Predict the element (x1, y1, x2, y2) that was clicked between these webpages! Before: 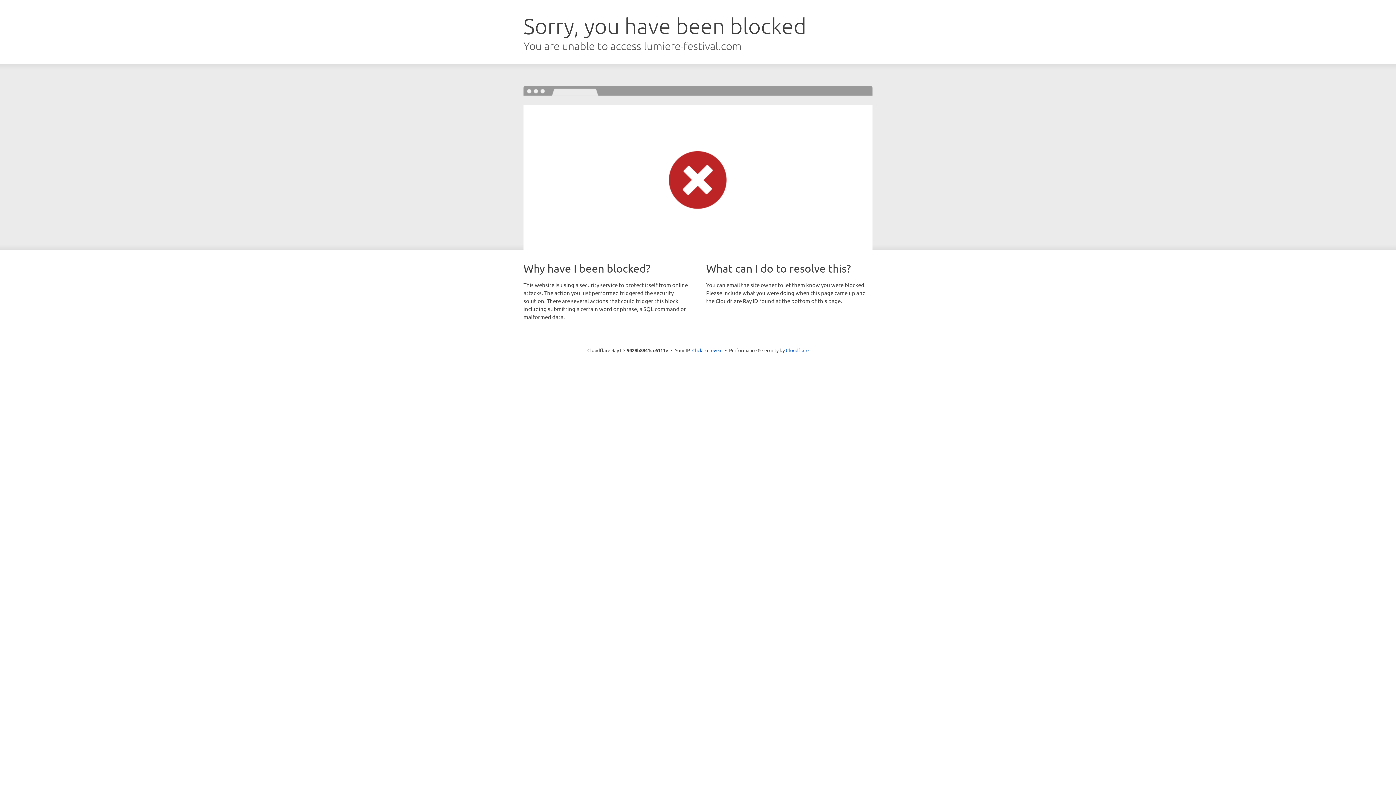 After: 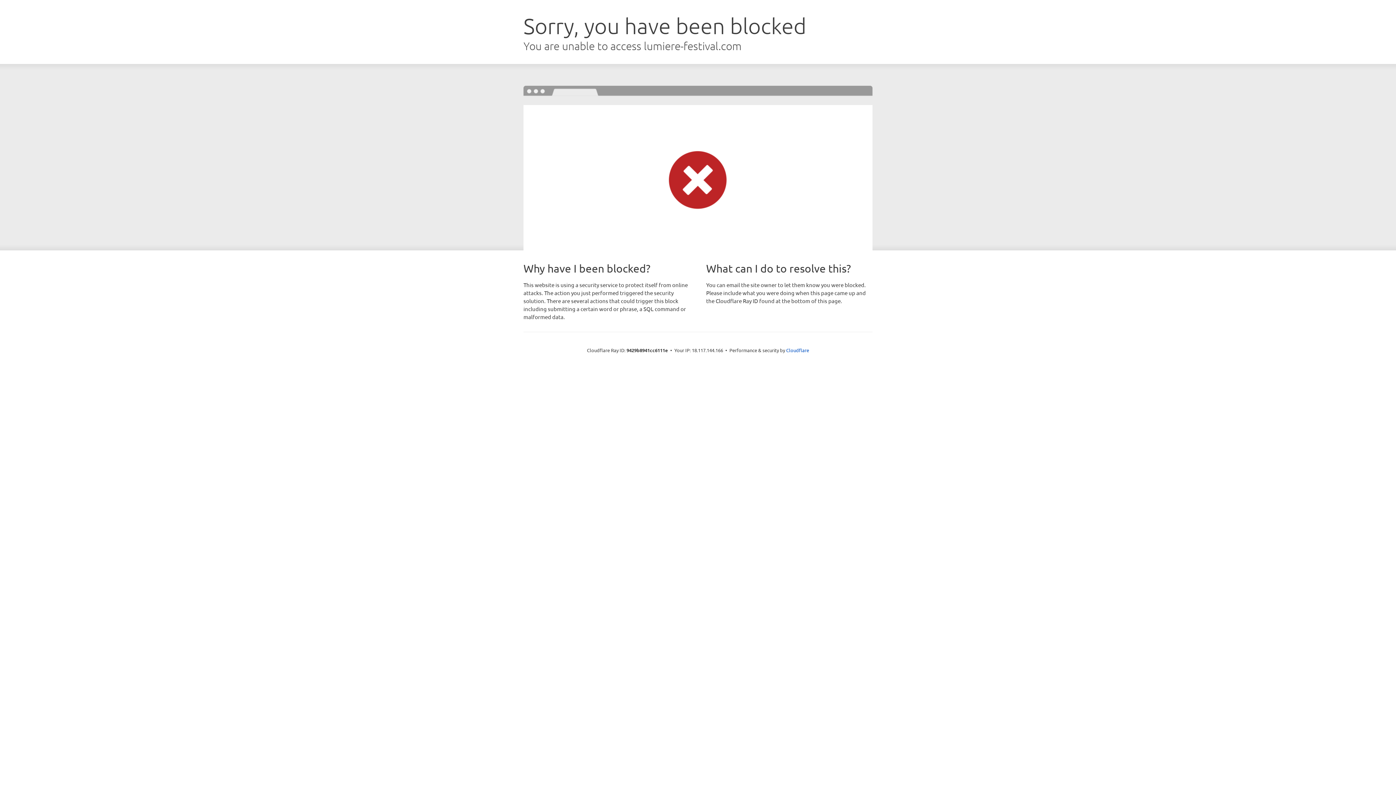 Action: label: Click to reveal bbox: (692, 346, 722, 353)